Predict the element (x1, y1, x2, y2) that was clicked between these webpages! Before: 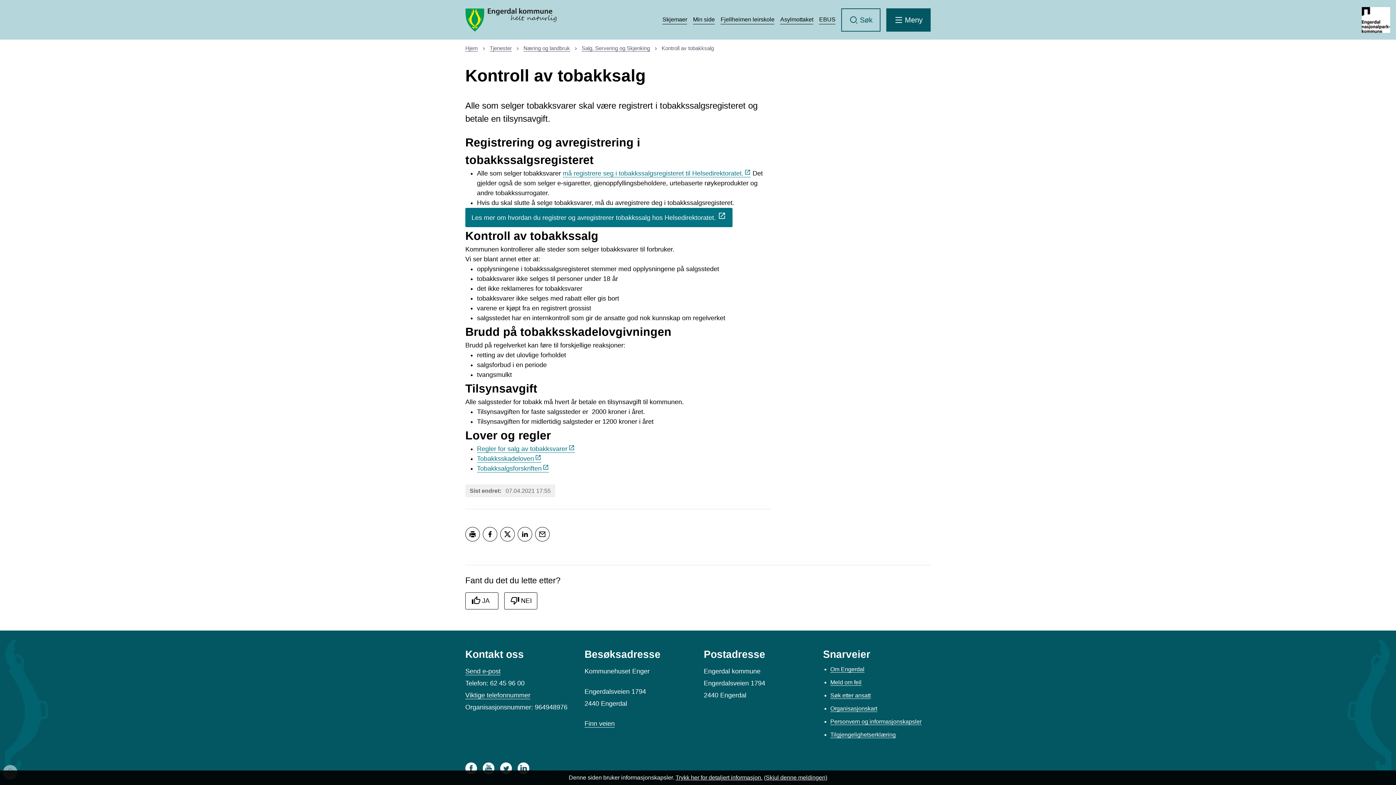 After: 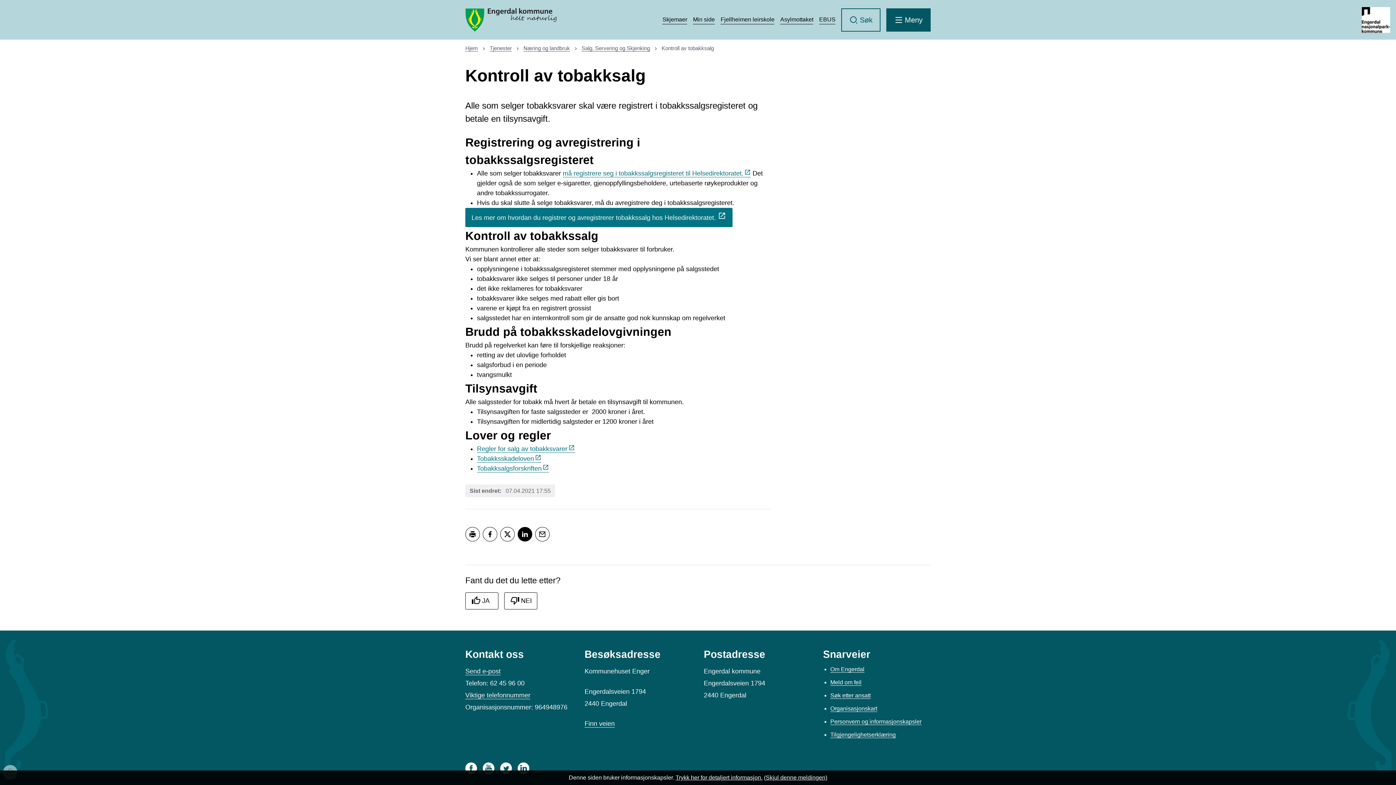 Action: bbox: (517, 527, 532, 541) label: Del på LinkedIn